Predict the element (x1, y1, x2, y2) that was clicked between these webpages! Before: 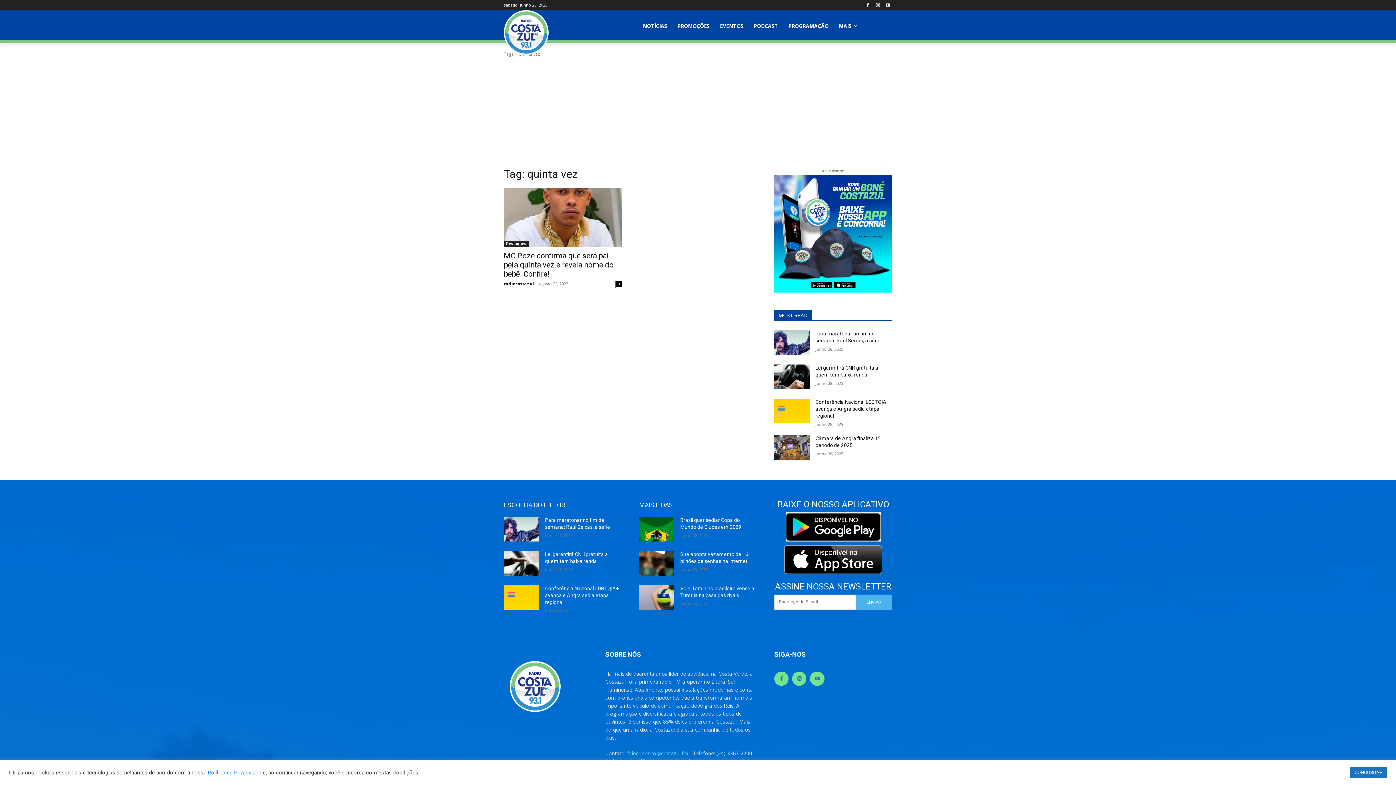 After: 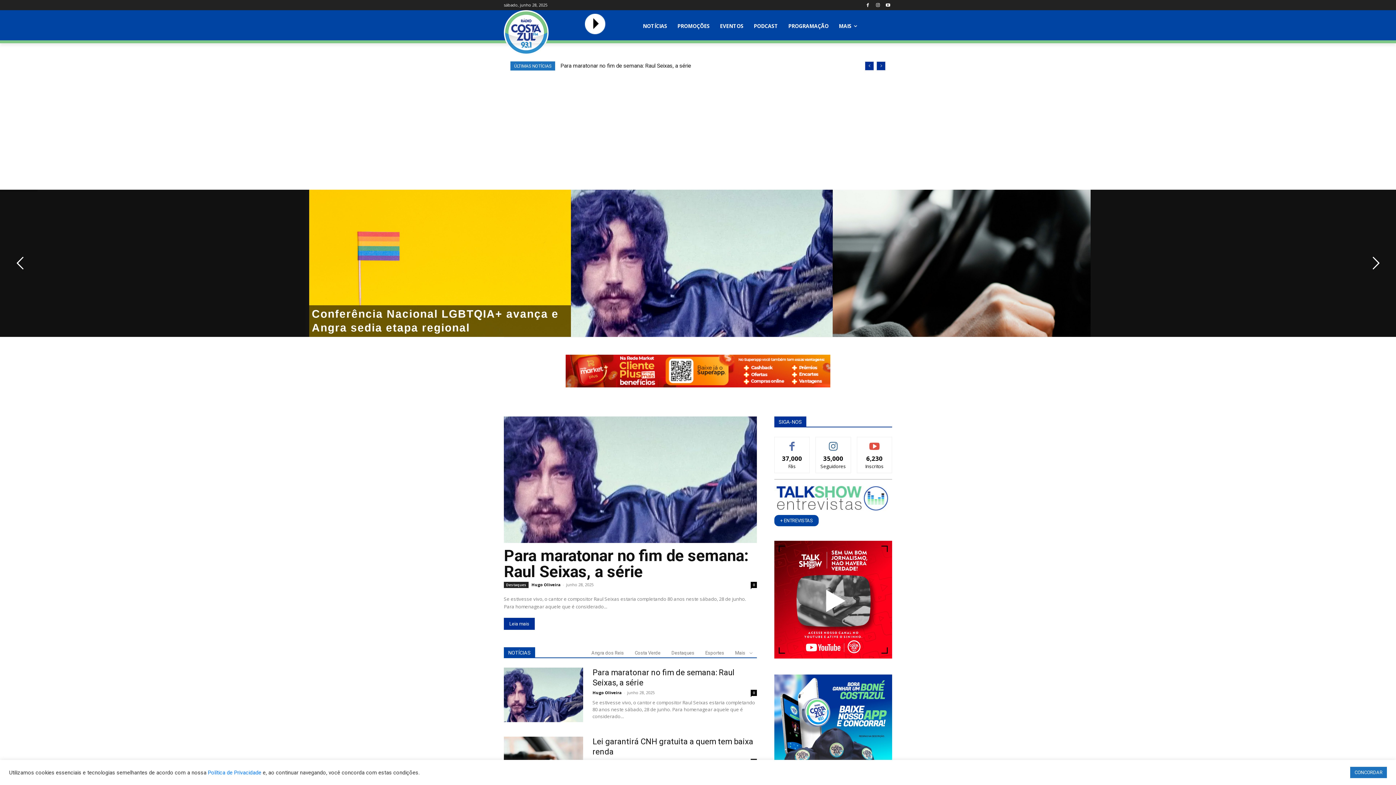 Action: bbox: (504, 661, 588, 712)